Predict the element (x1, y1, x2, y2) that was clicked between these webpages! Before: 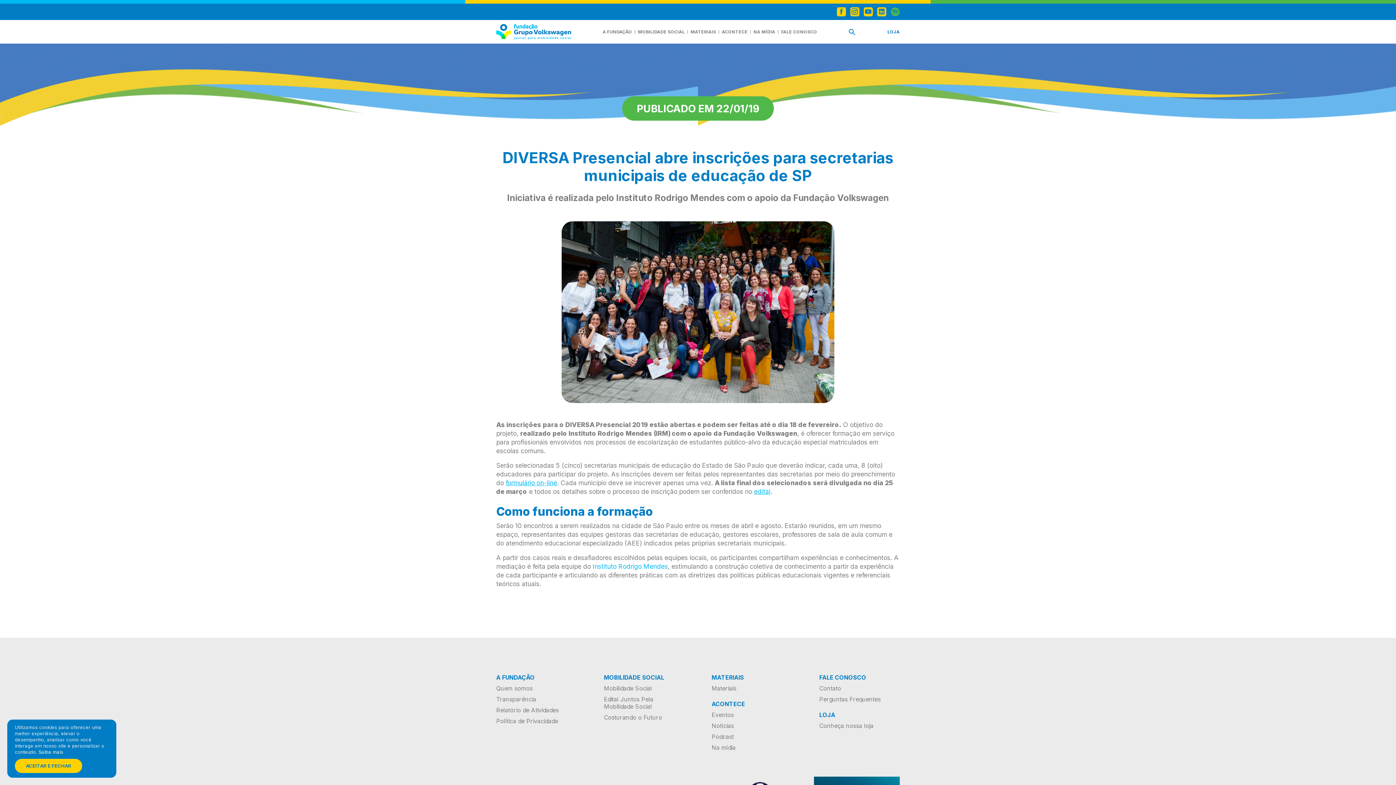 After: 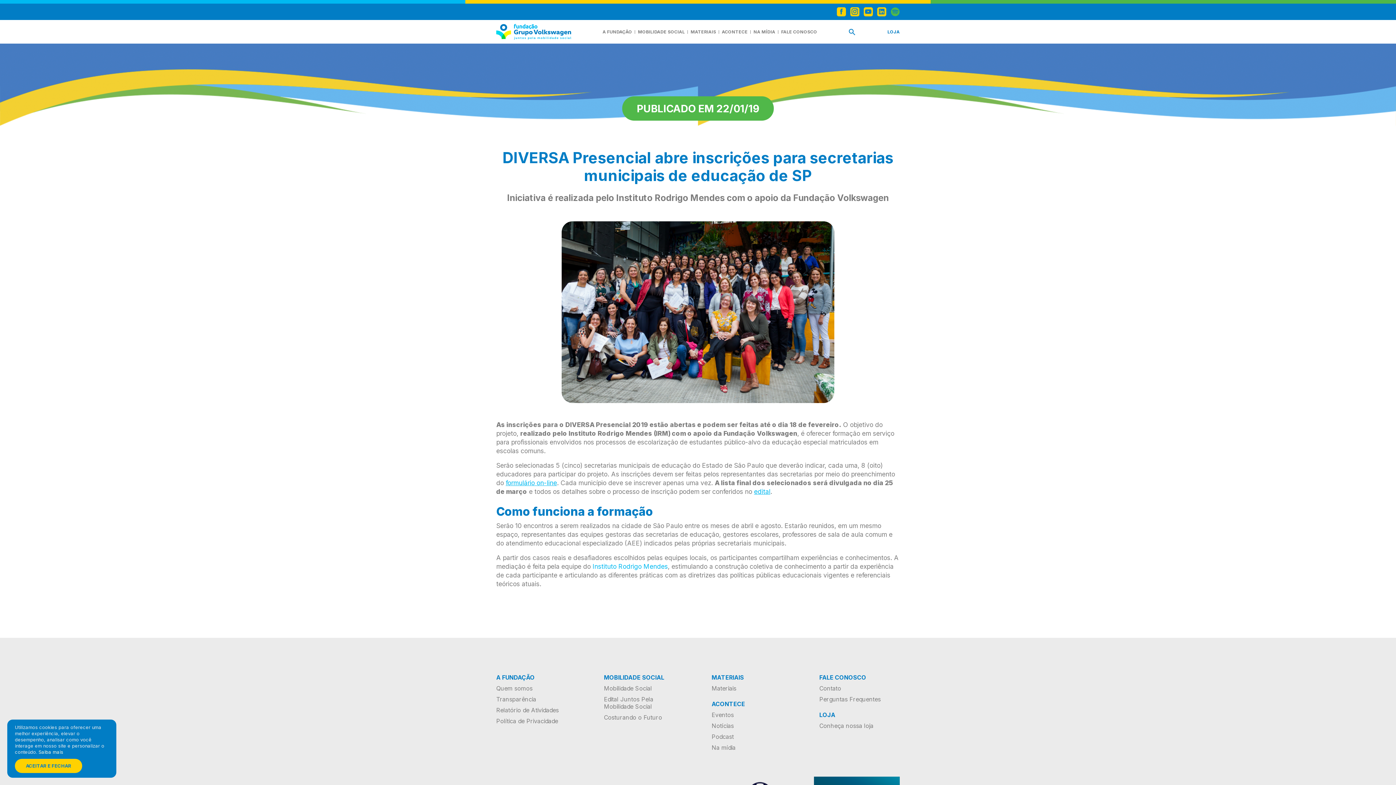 Action: bbox: (890, 7, 900, 16)